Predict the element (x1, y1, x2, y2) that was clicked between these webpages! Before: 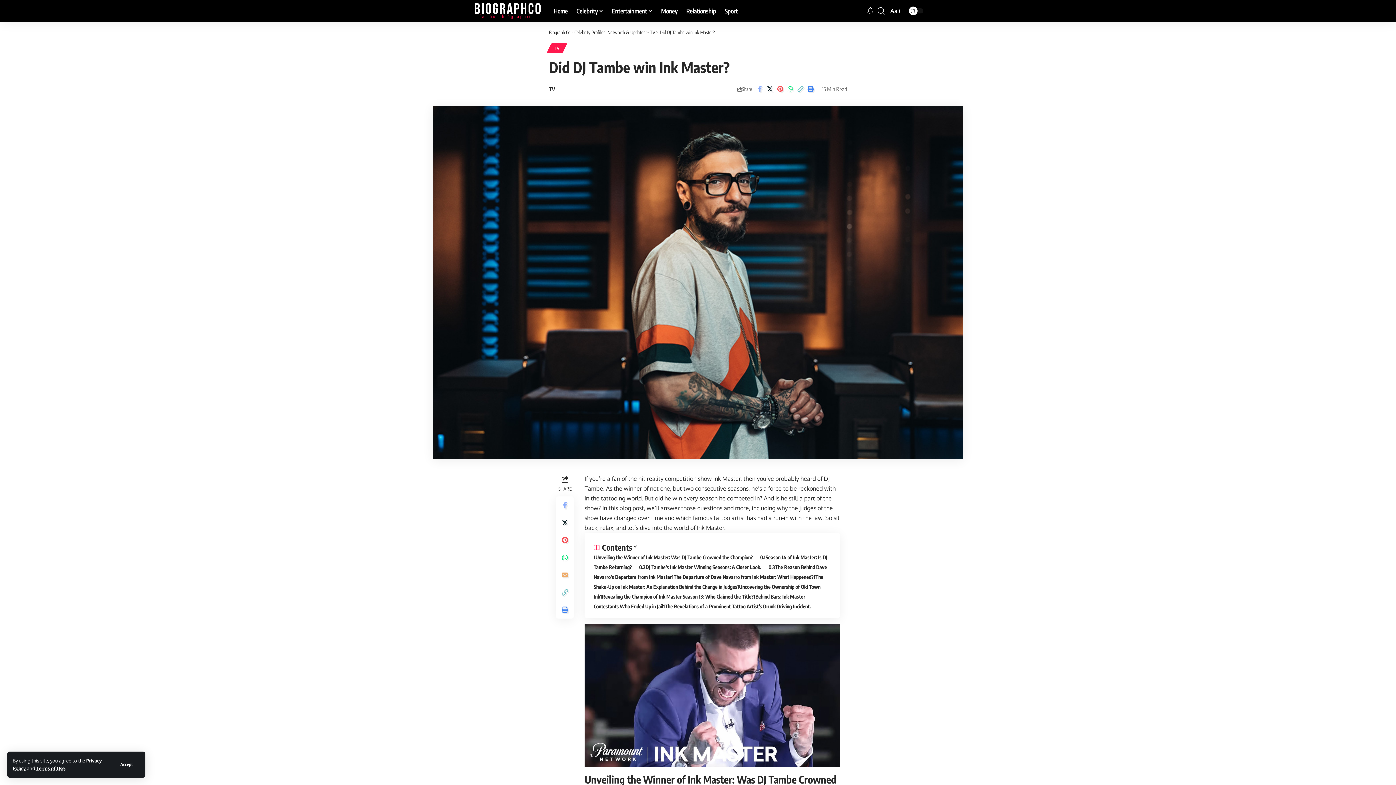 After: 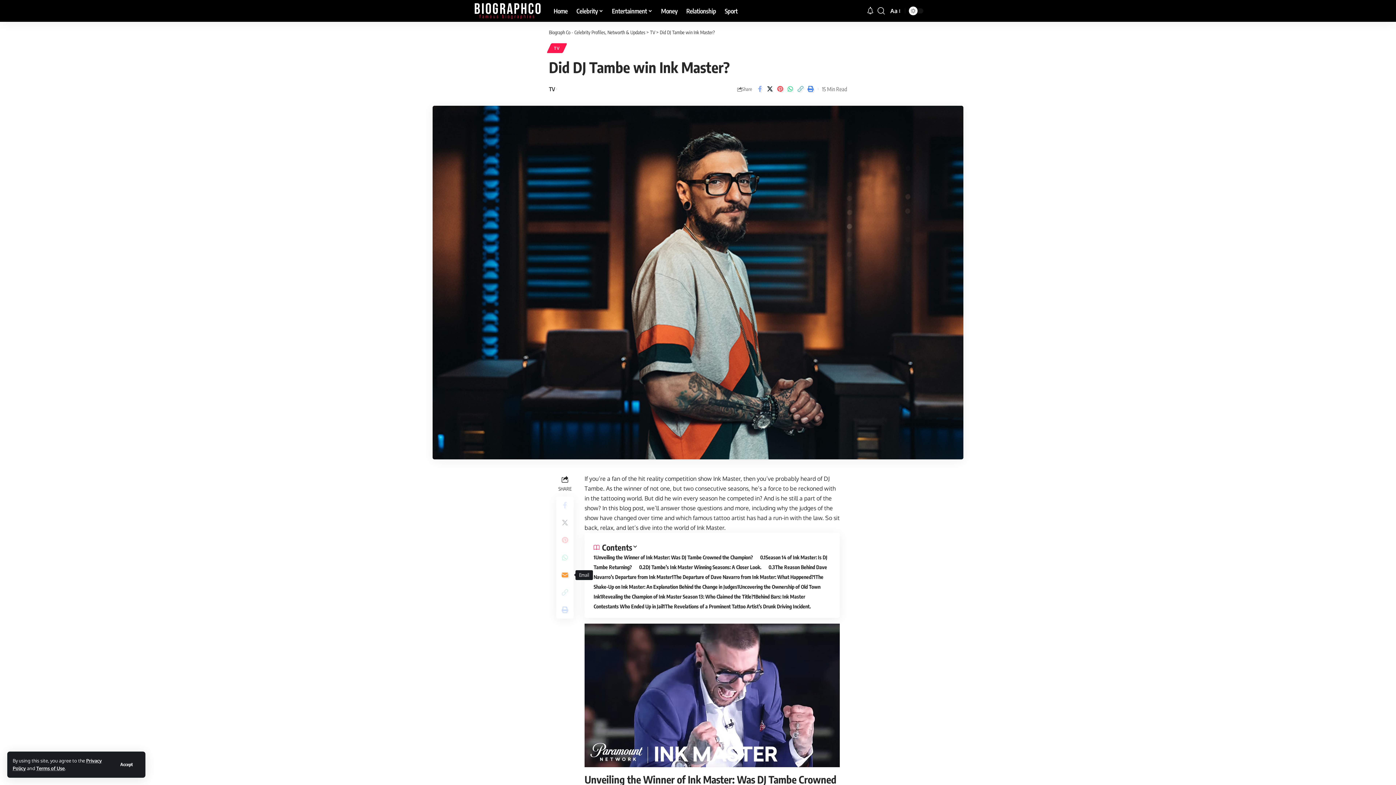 Action: bbox: (556, 566, 573, 584)